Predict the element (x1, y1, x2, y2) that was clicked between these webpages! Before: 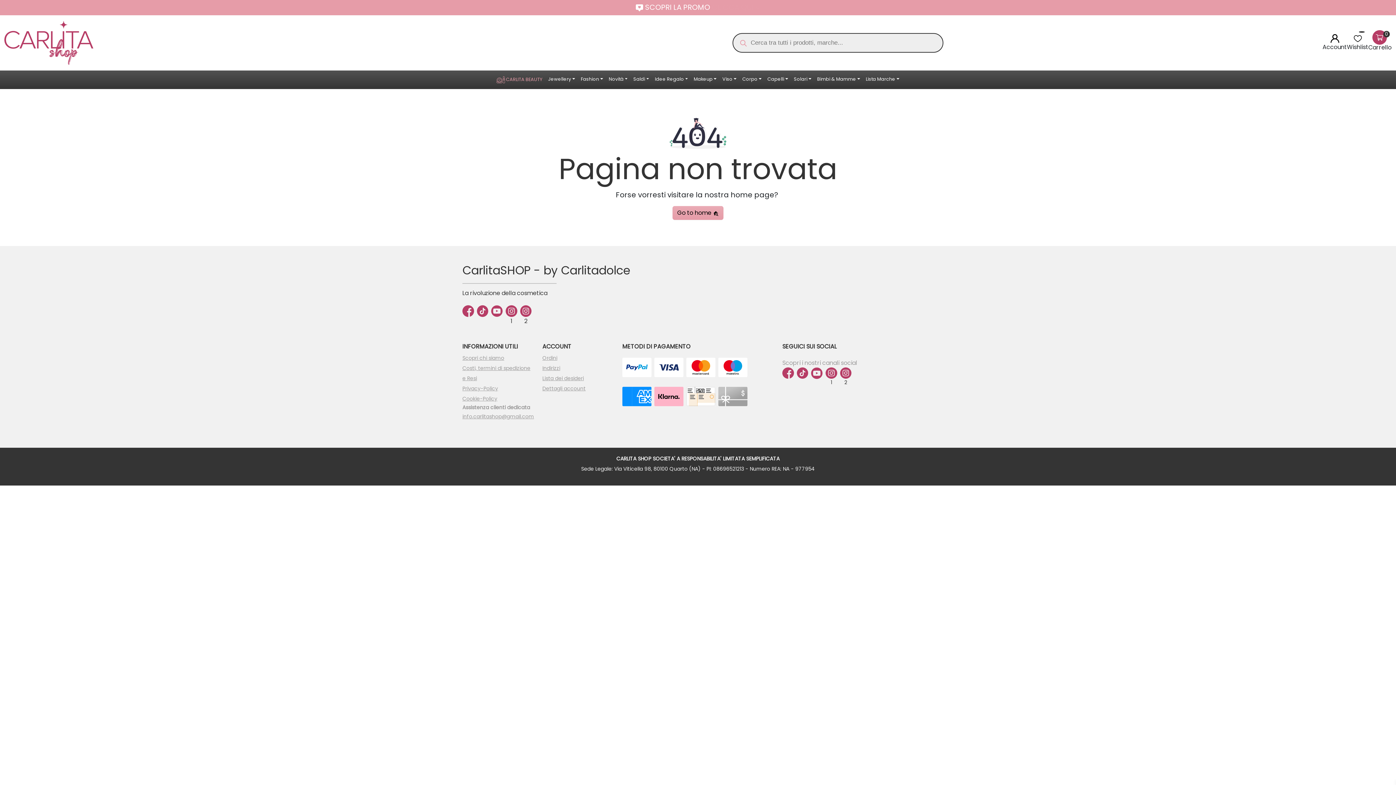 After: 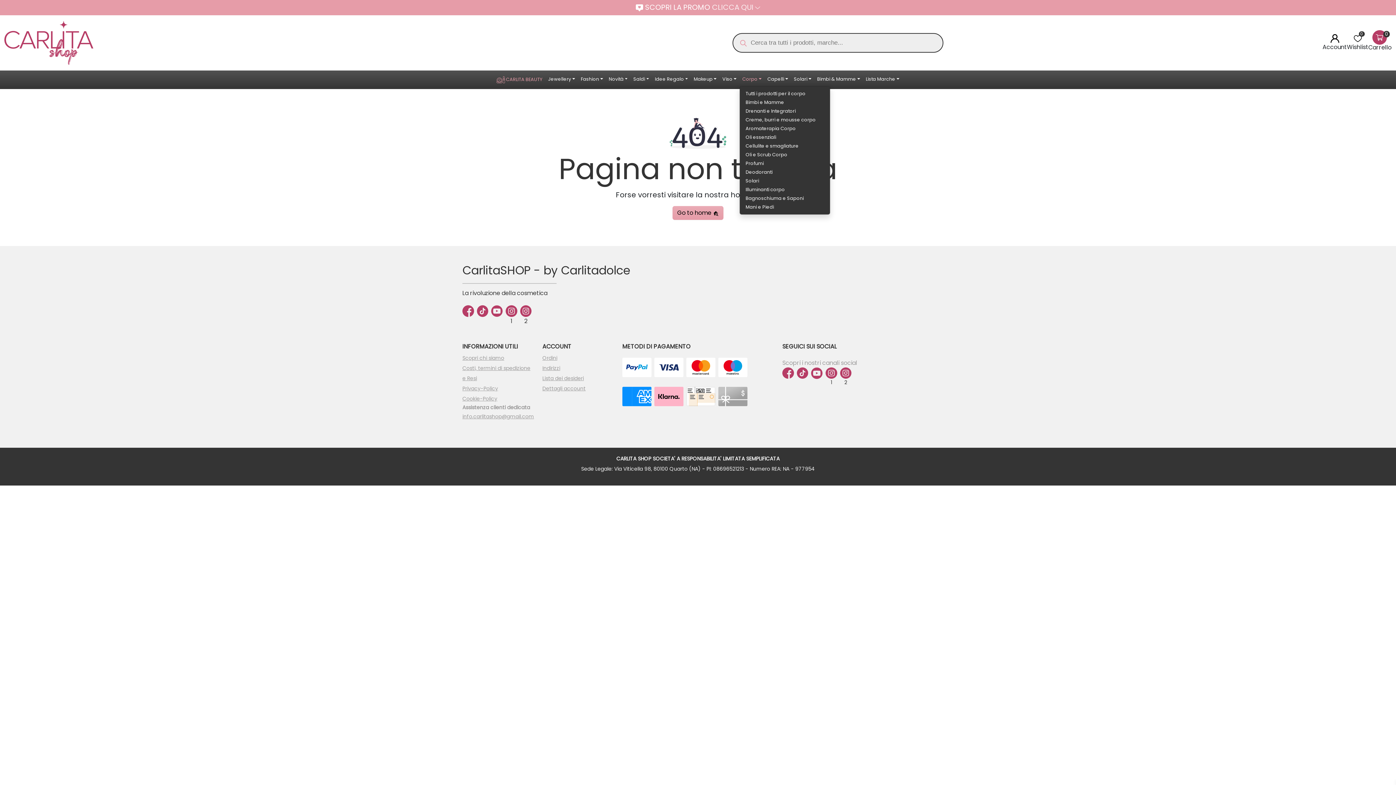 Action: label: Corpo bbox: (739, 73, 764, 85)